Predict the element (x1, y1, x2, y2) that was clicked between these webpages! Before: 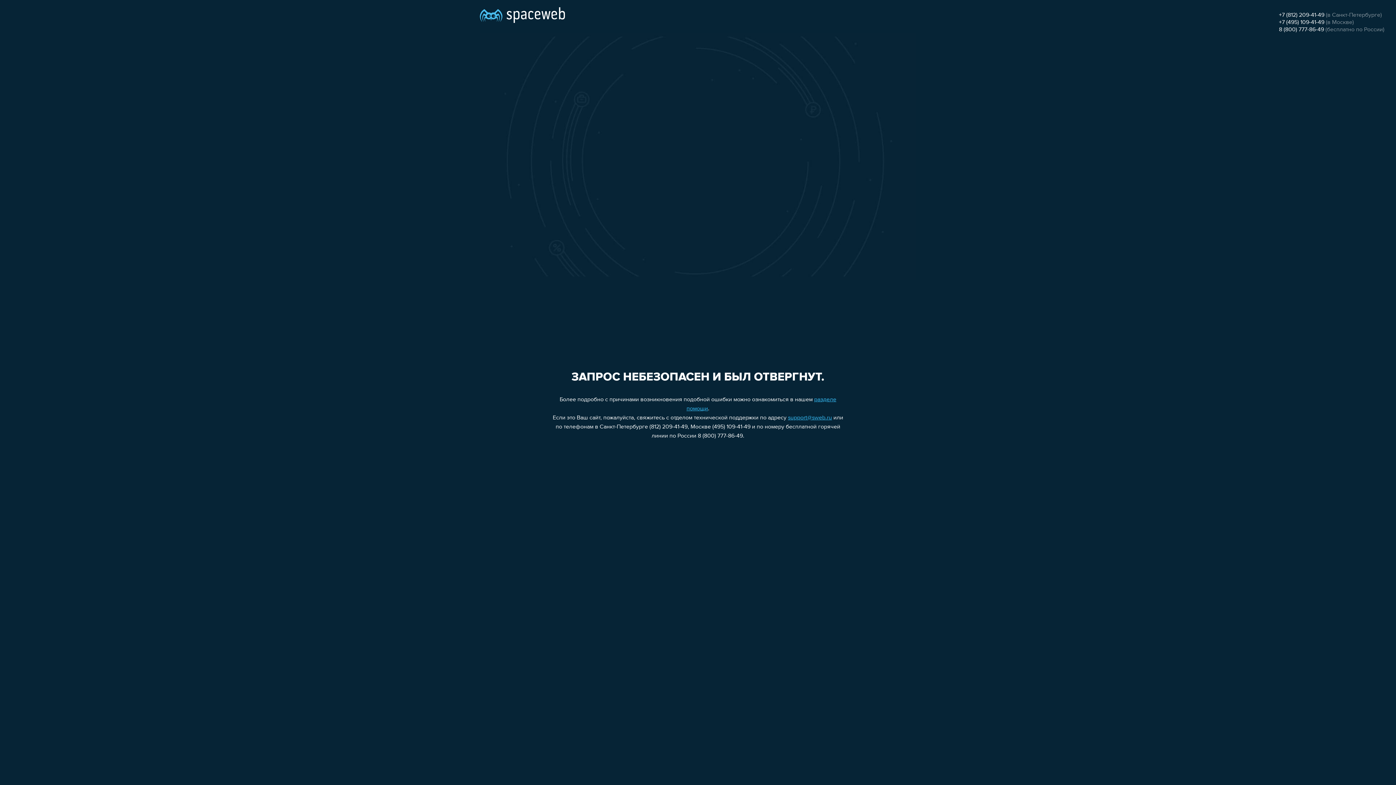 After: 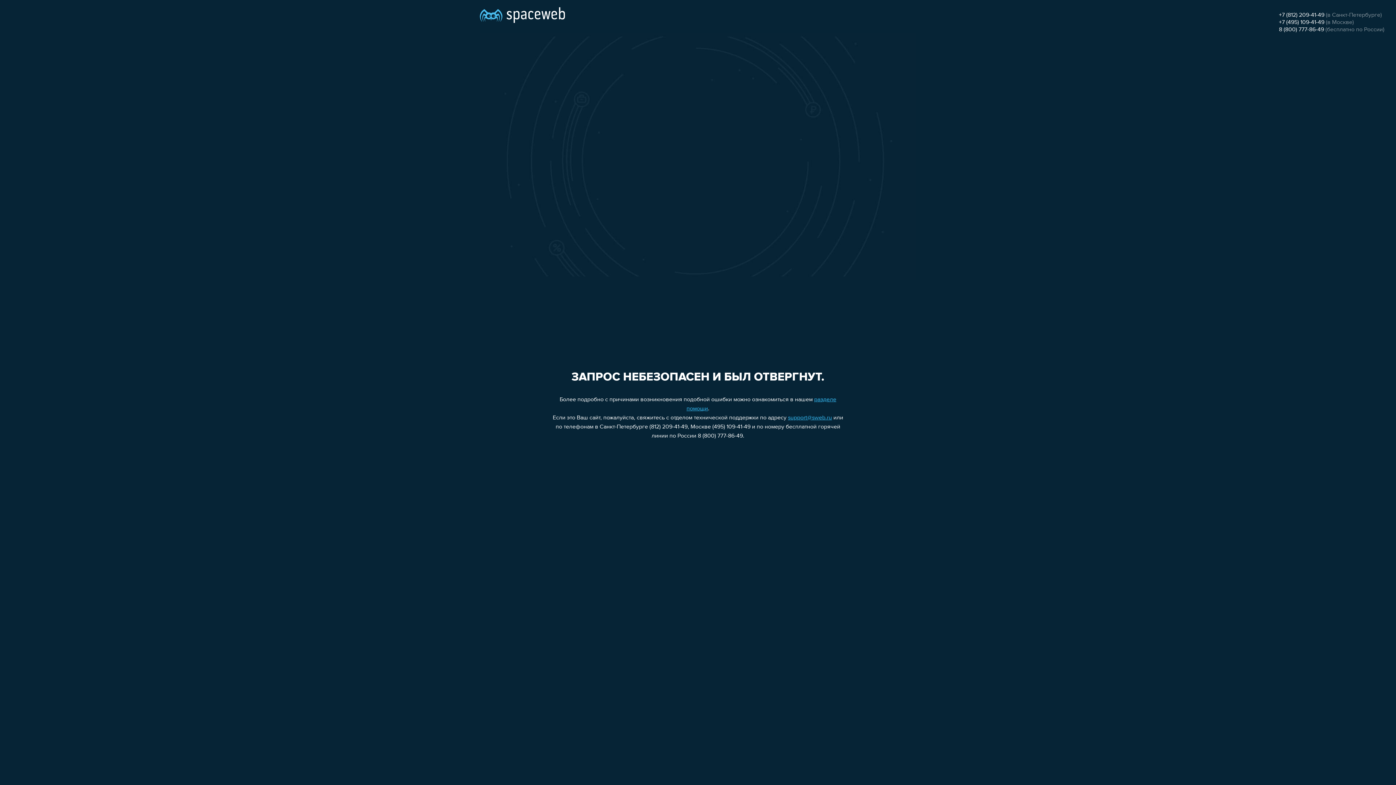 Action: label: +7 (812) 209-41-49 bbox: (1279, 12, 1324, 18)